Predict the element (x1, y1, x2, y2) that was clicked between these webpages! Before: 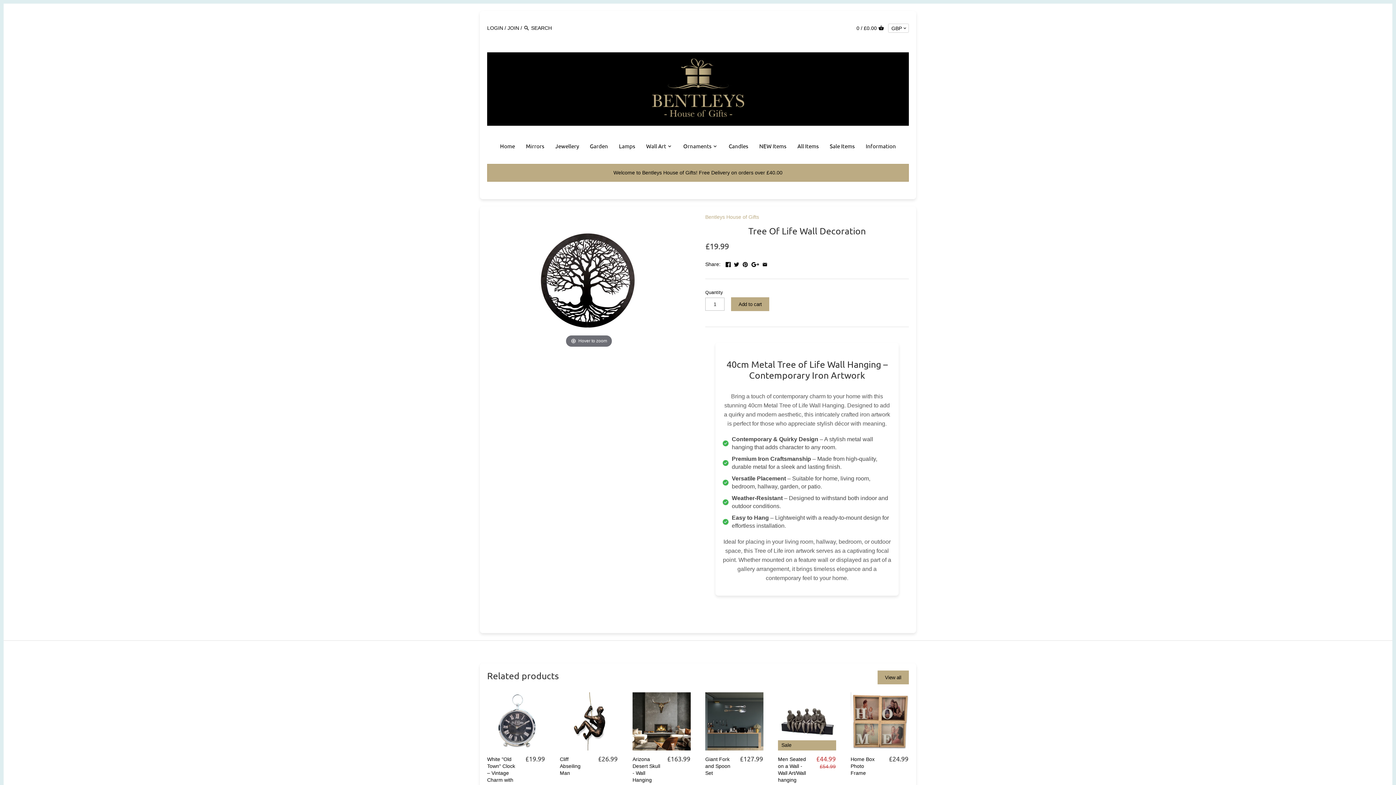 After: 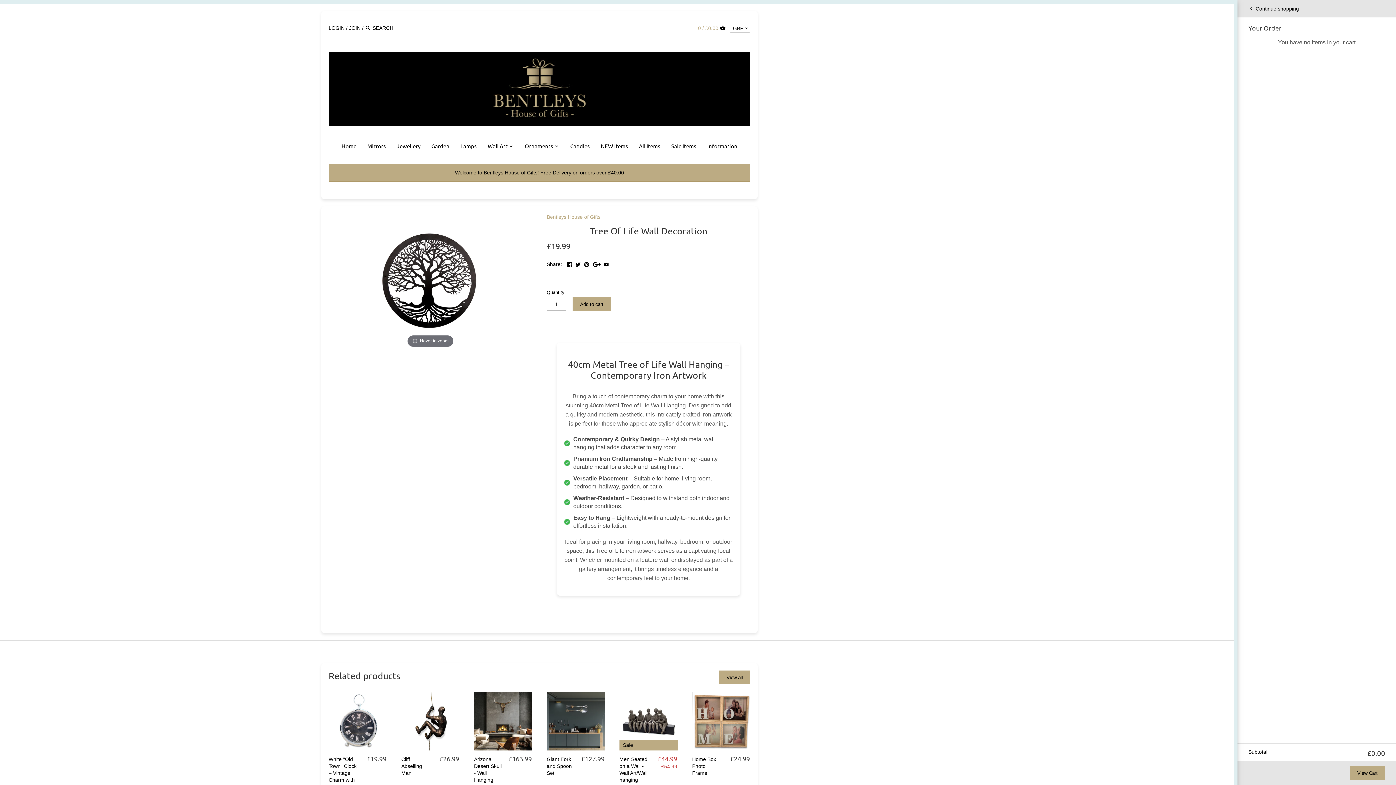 Action: bbox: (856, 20, 884, 35) label: 0 / £0.00 